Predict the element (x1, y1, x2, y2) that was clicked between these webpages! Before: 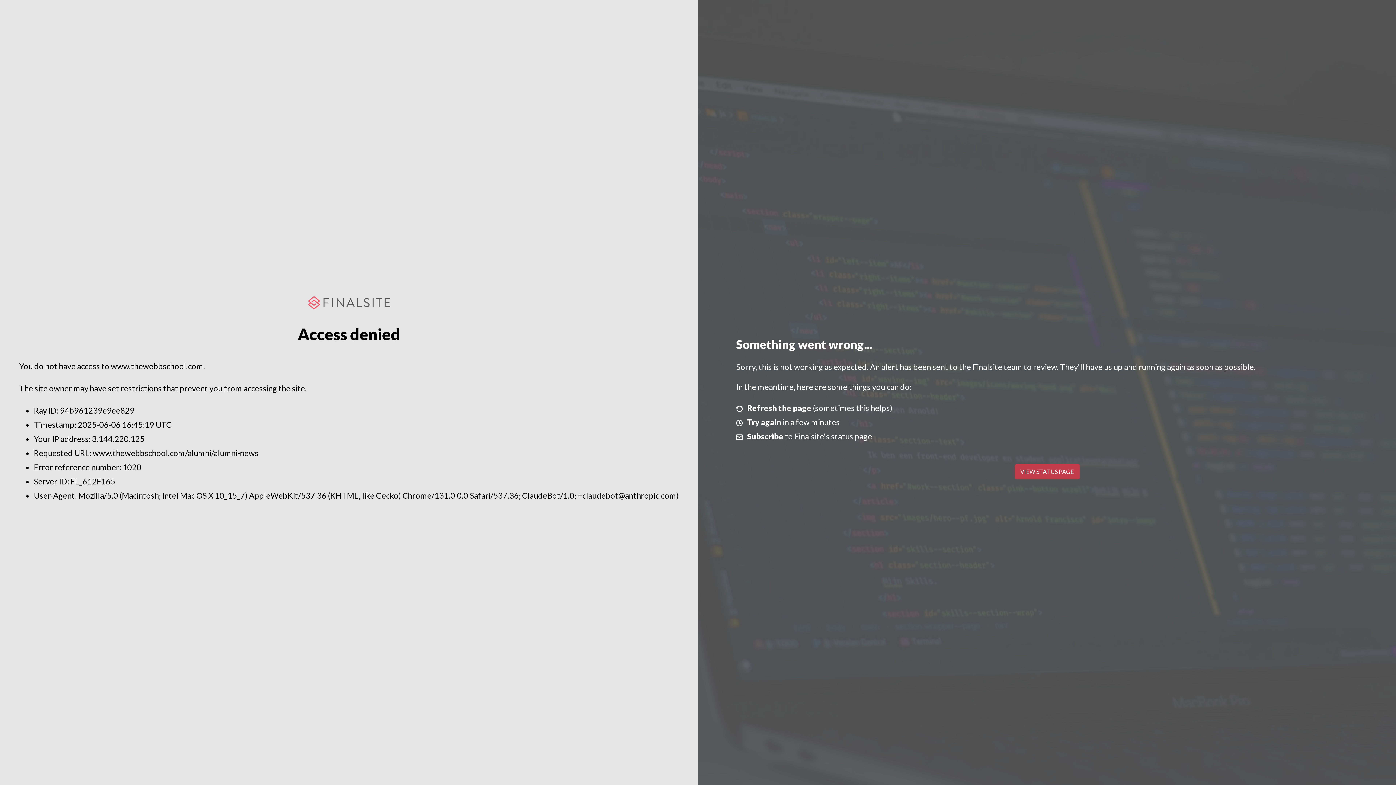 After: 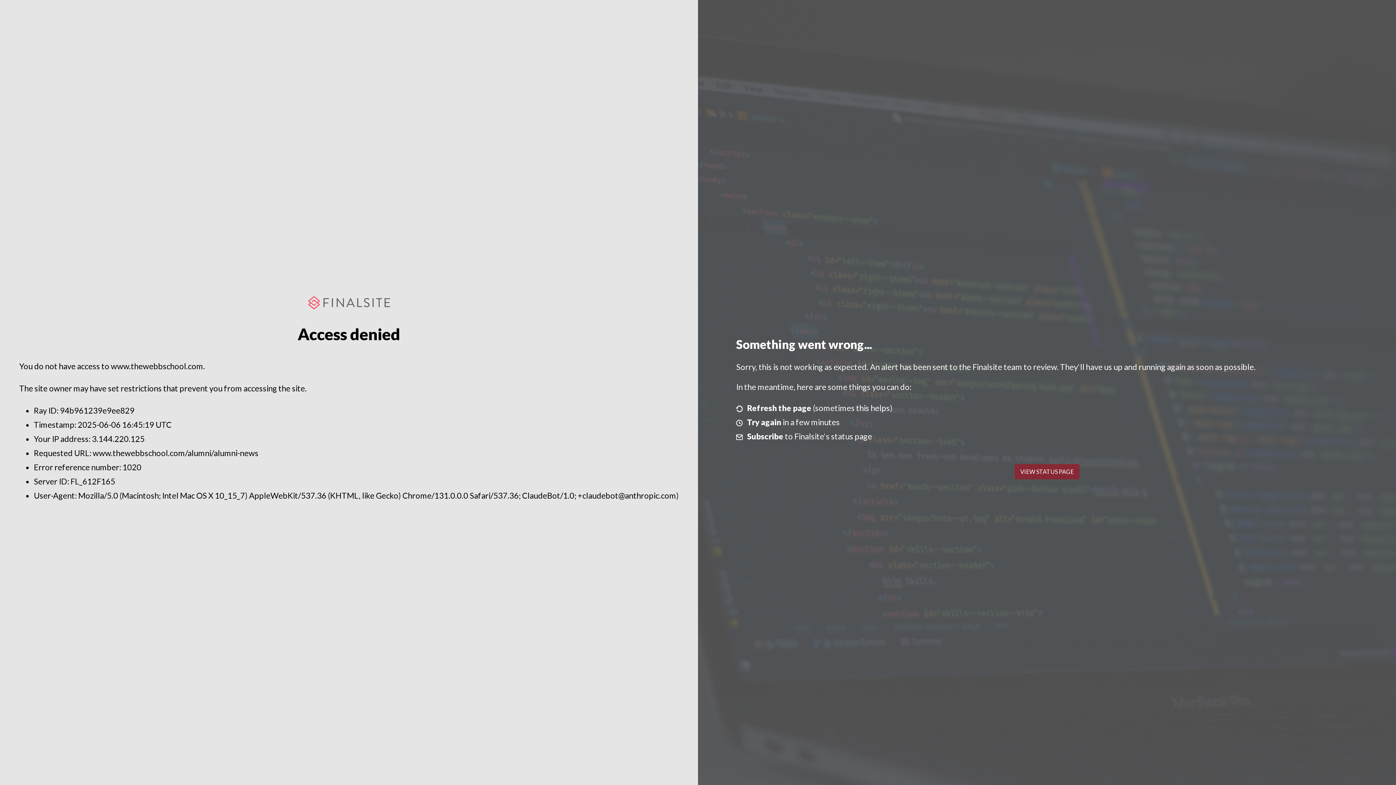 Action: bbox: (1014, 464, 1079, 479) label: VIEW STATUS PAGE